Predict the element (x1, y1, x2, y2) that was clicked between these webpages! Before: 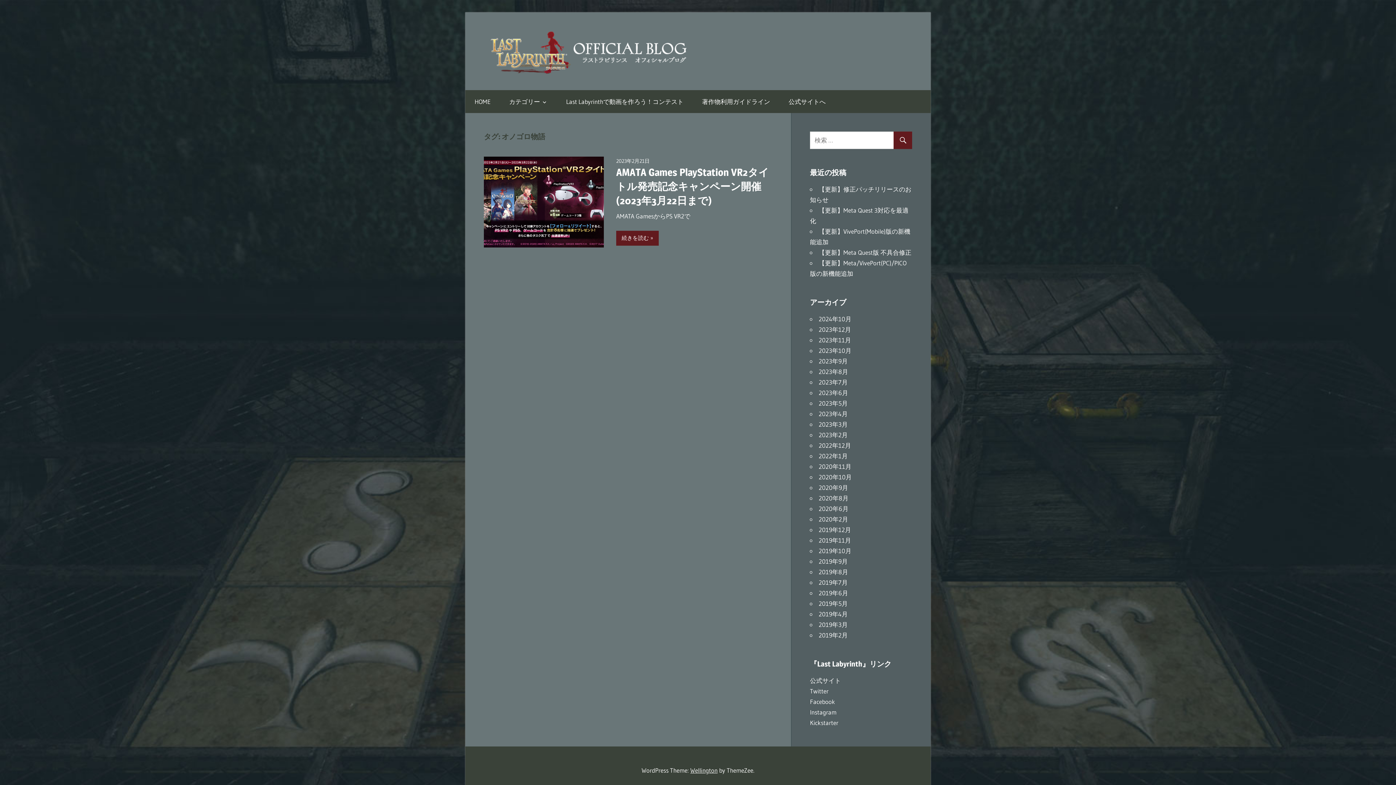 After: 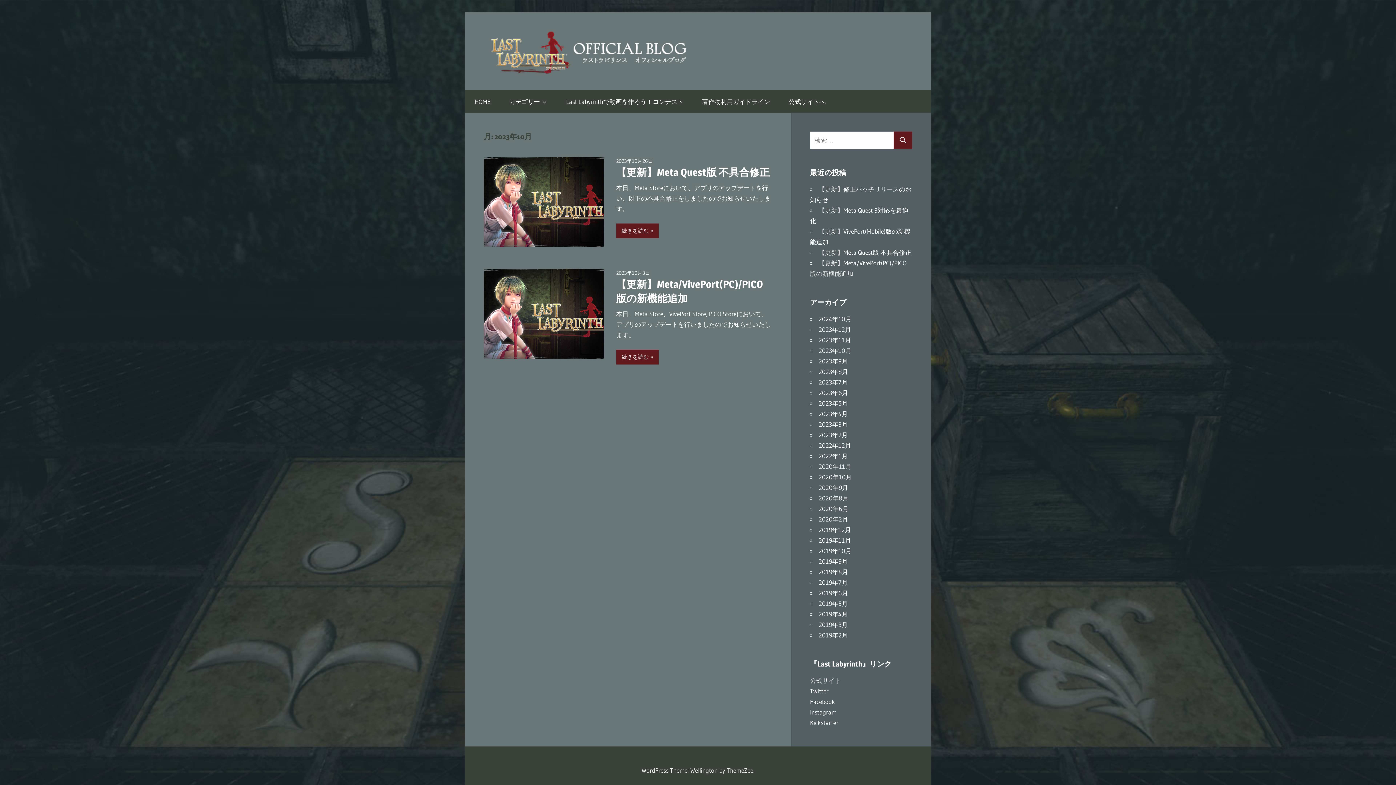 Action: bbox: (818, 346, 851, 354) label: 2023年10月